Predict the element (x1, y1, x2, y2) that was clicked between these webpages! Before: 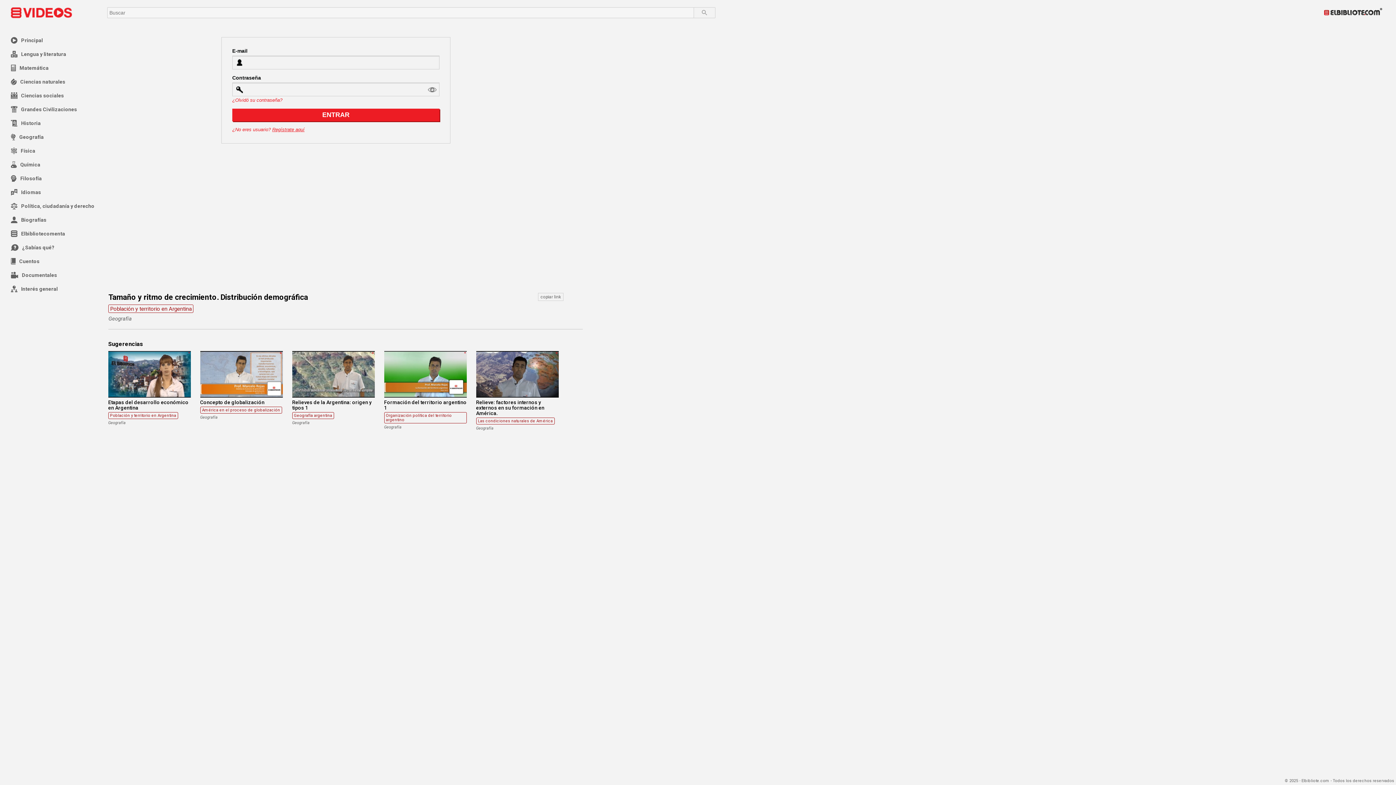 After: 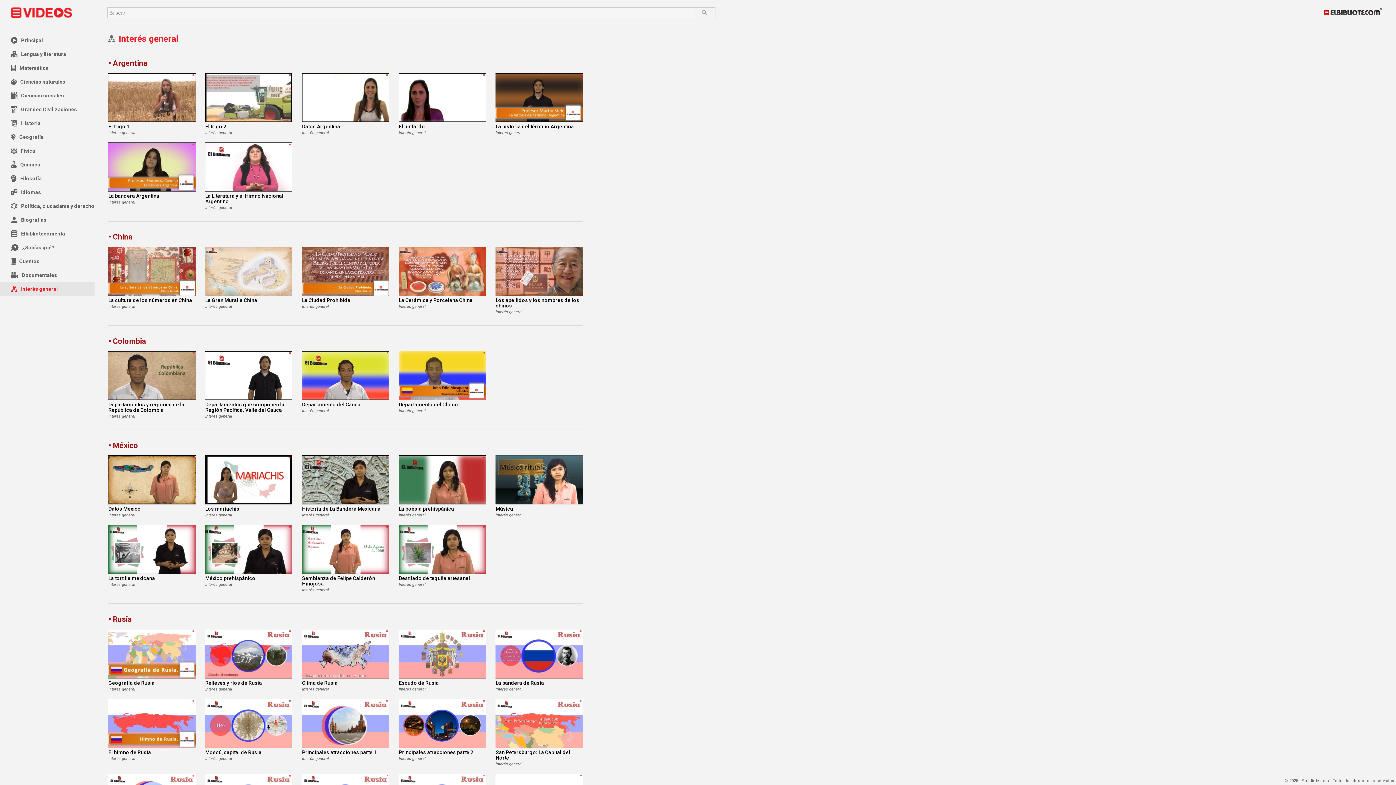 Action: bbox: (10, 282, 94, 296) label: Interés general